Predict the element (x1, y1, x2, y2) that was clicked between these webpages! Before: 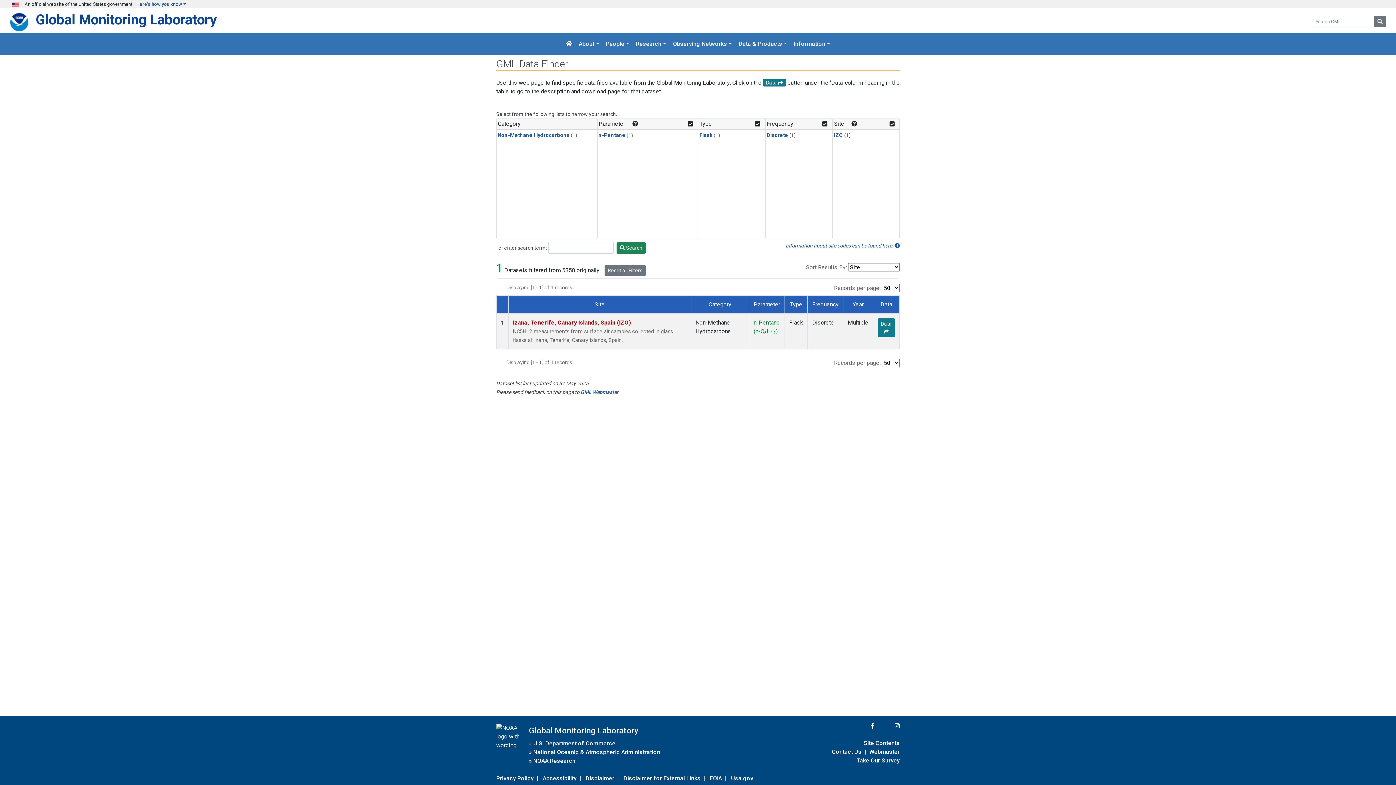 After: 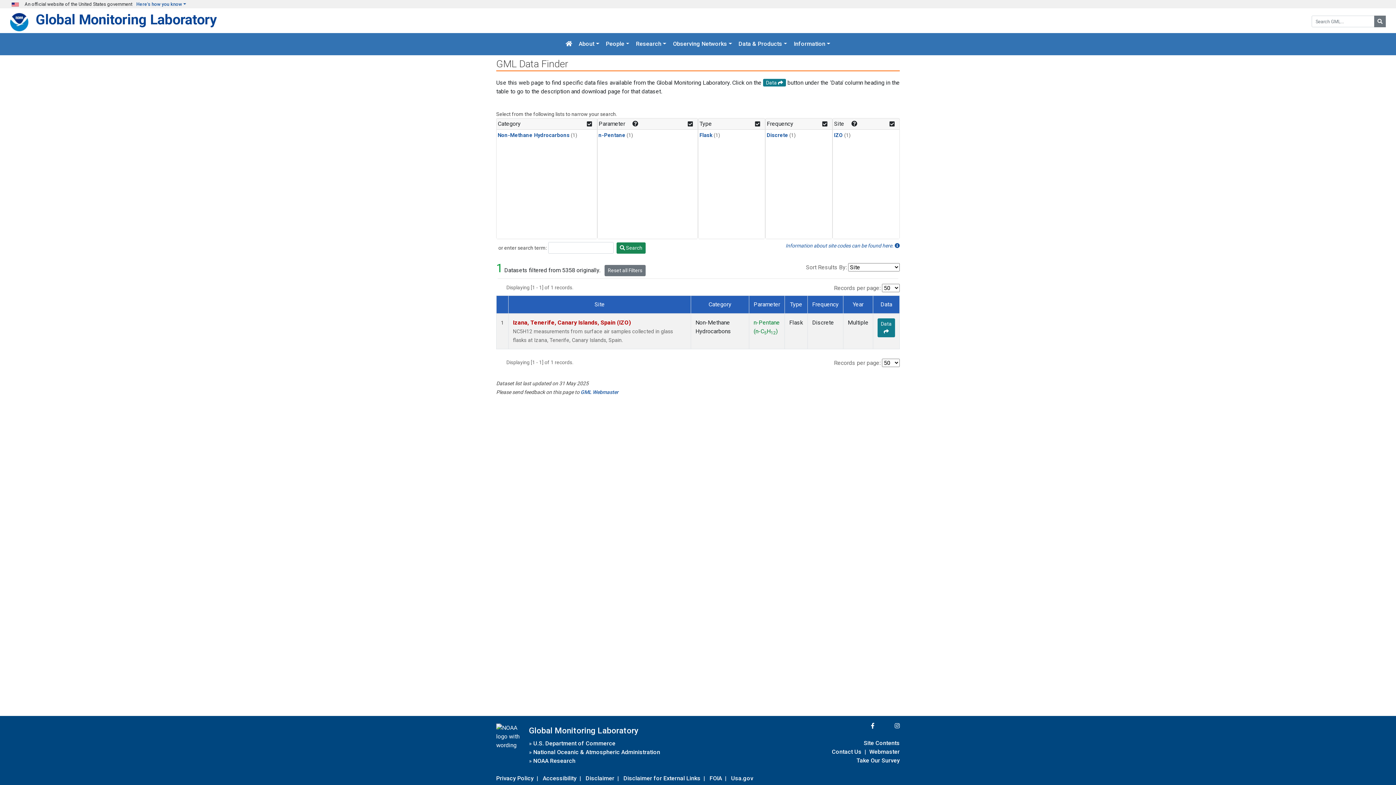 Action: bbox: (497, 132, 569, 138) label: Non-Methane Hydrocarbons